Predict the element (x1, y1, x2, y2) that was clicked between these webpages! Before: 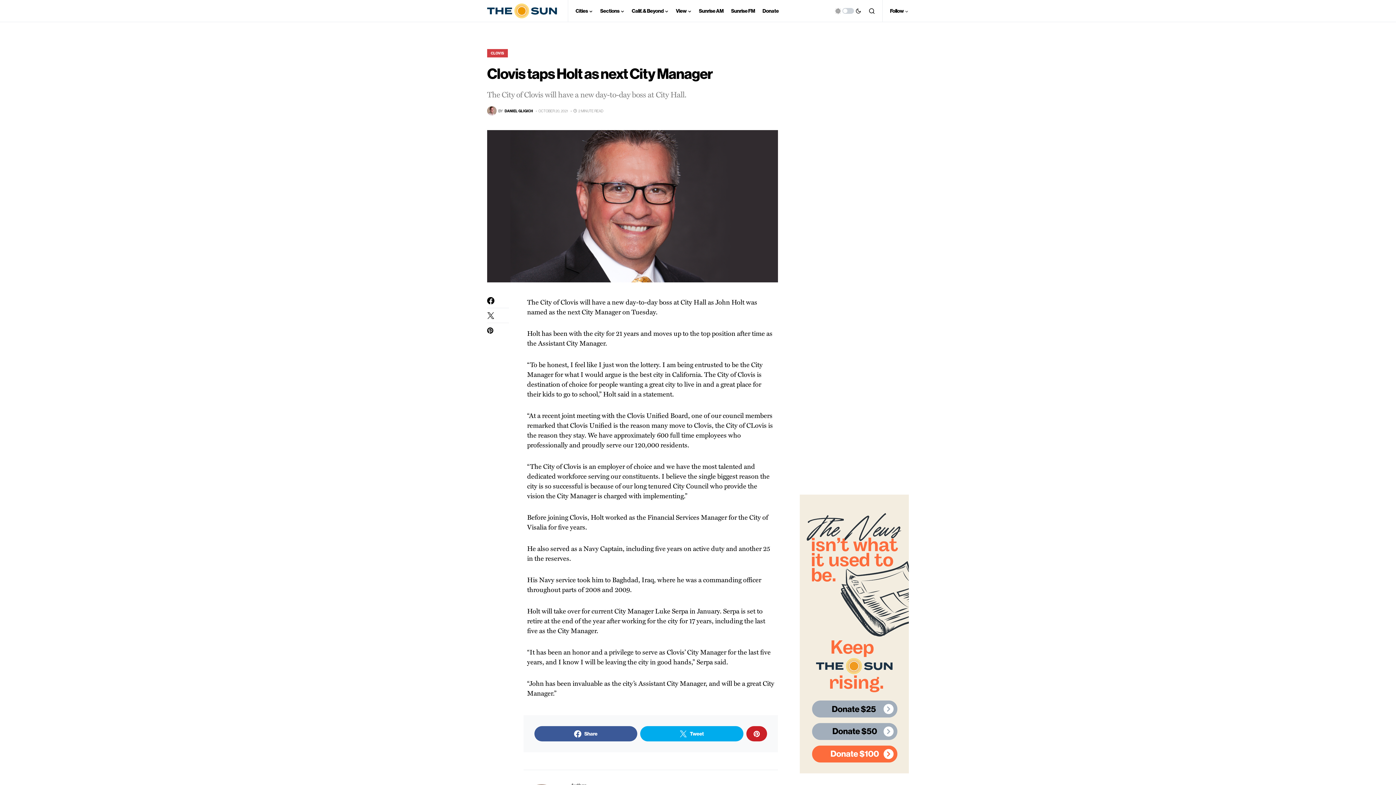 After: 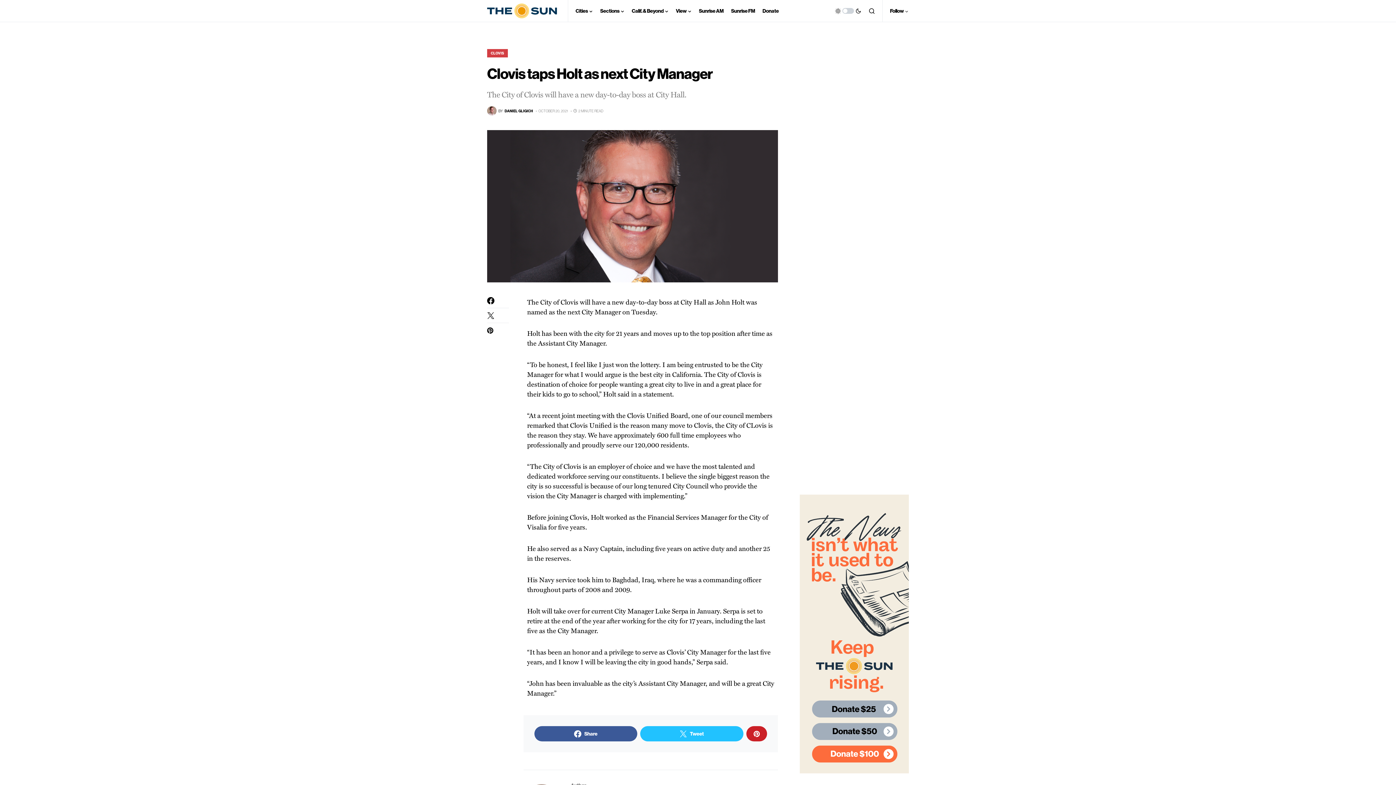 Action: bbox: (640, 726, 743, 741) label: Tweet